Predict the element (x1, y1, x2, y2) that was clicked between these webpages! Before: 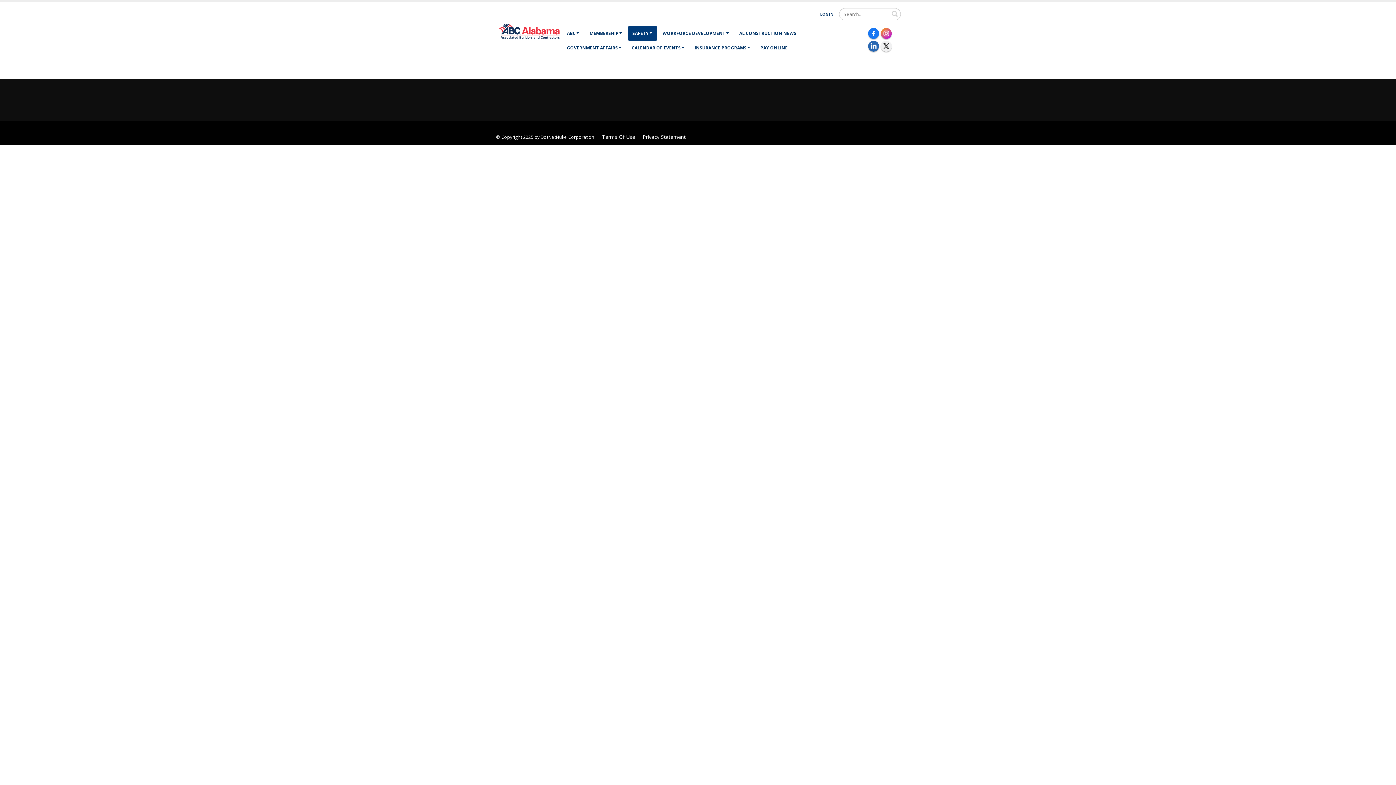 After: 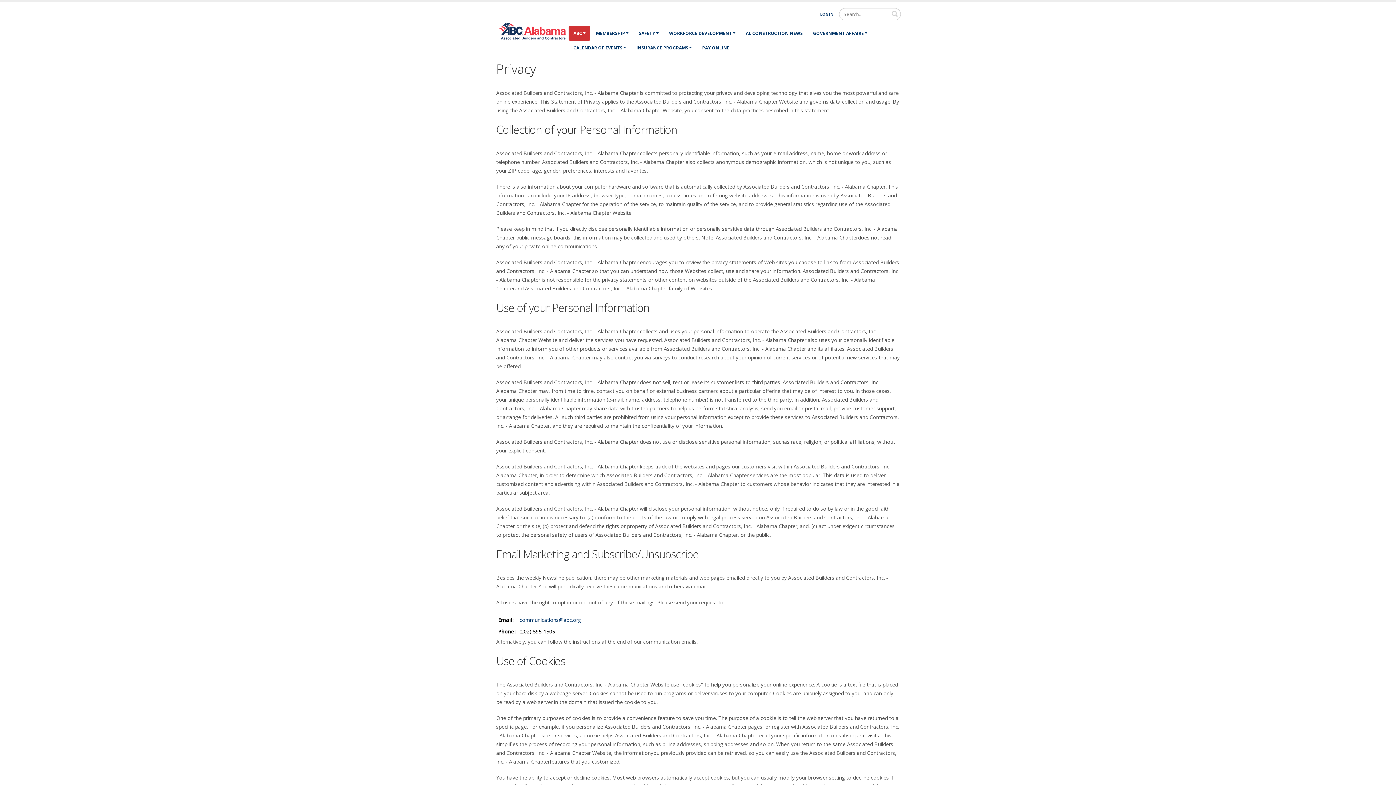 Action: label: Privacy Statement bbox: (636, 133, 685, 141)